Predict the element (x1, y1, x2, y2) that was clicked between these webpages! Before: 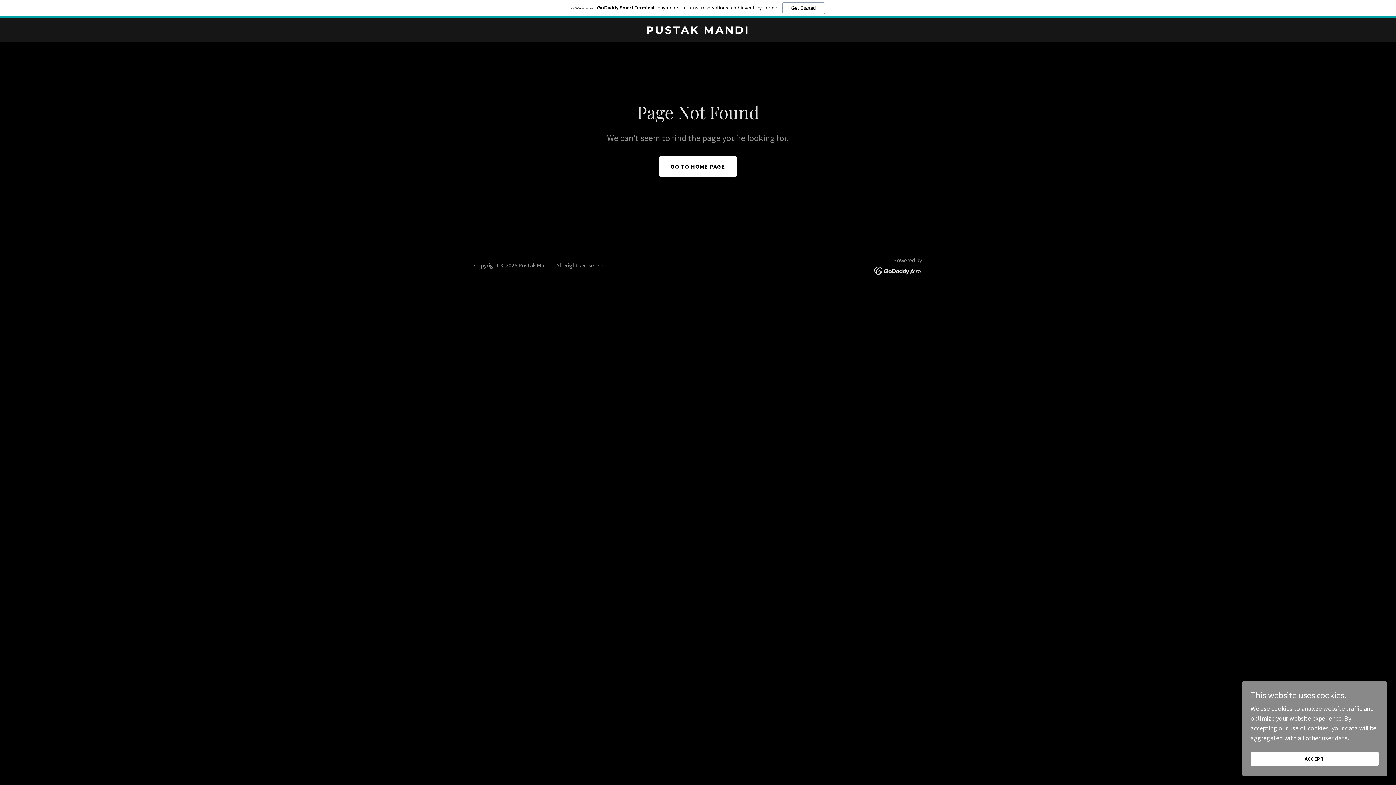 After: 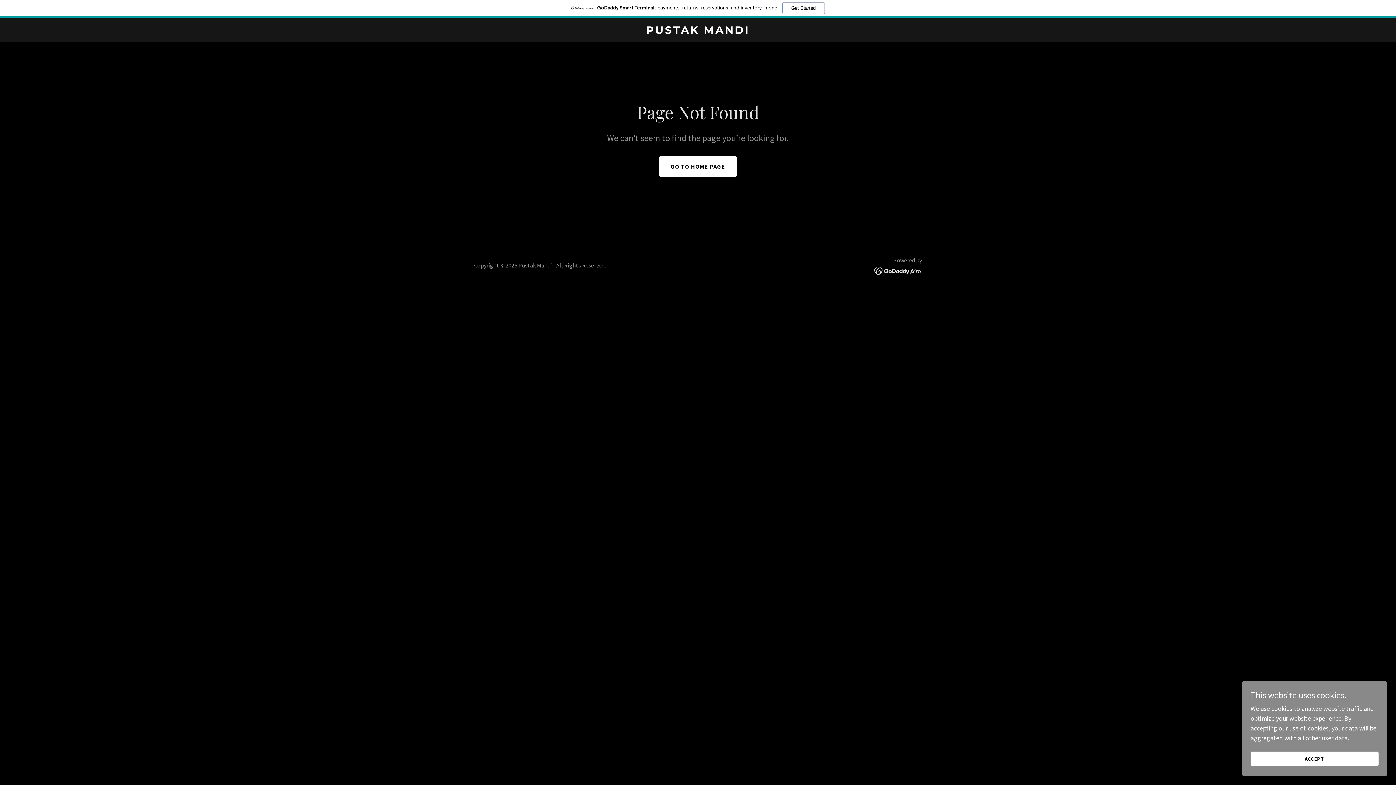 Action: label: GoDaddy Smart Terminal: payments, returns, reservations, and inventory in one.
Get Started bbox: (0, 0, 1396, 18)